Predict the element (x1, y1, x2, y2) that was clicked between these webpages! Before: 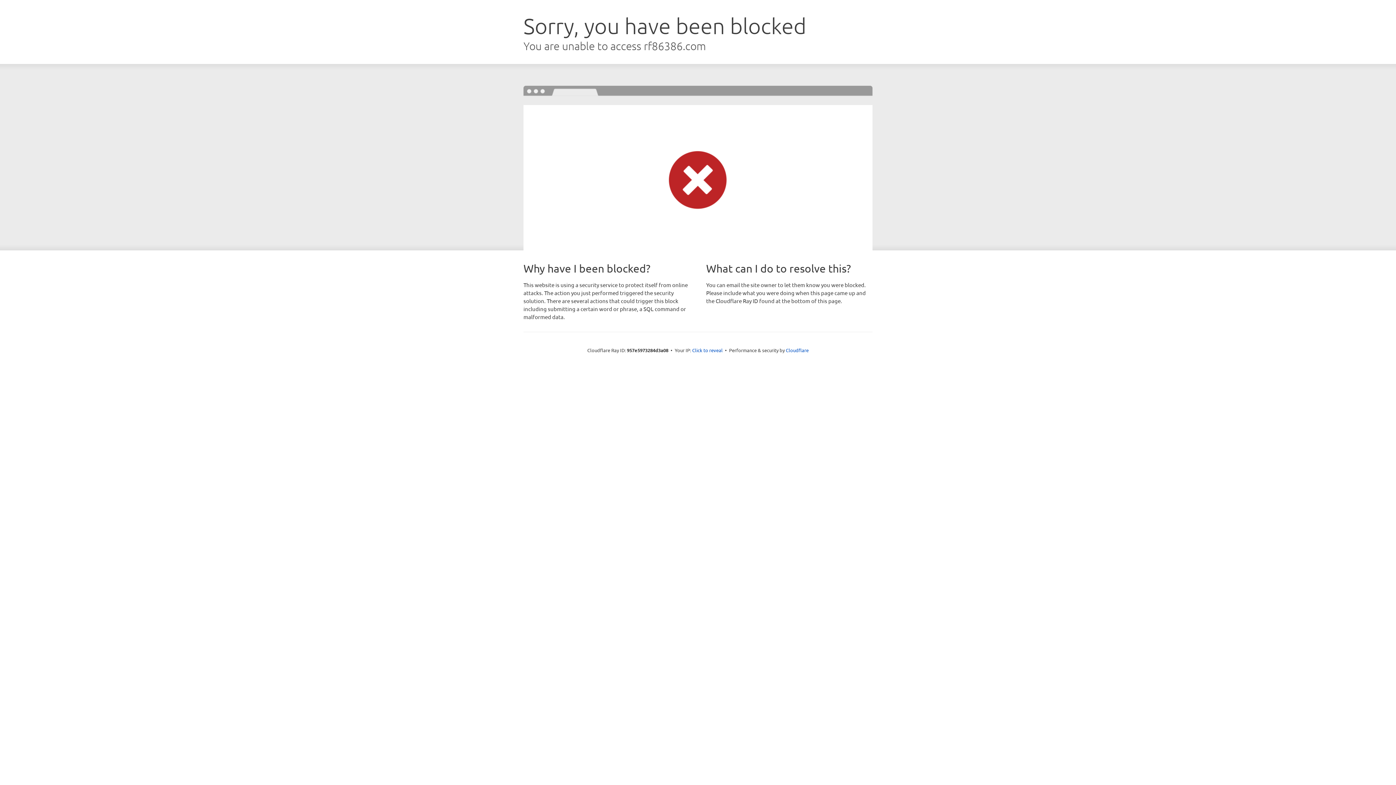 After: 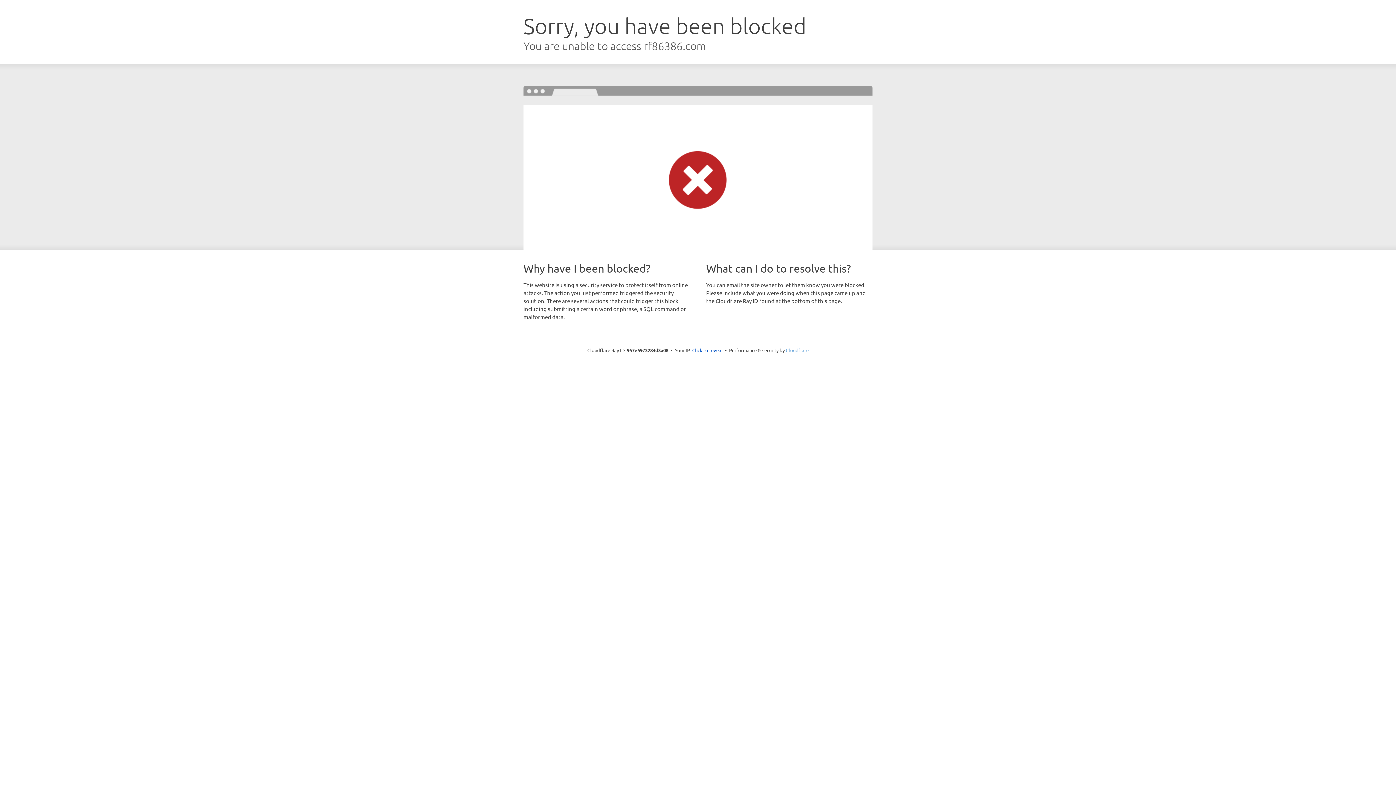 Action: label: Cloudflare bbox: (786, 347, 808, 353)